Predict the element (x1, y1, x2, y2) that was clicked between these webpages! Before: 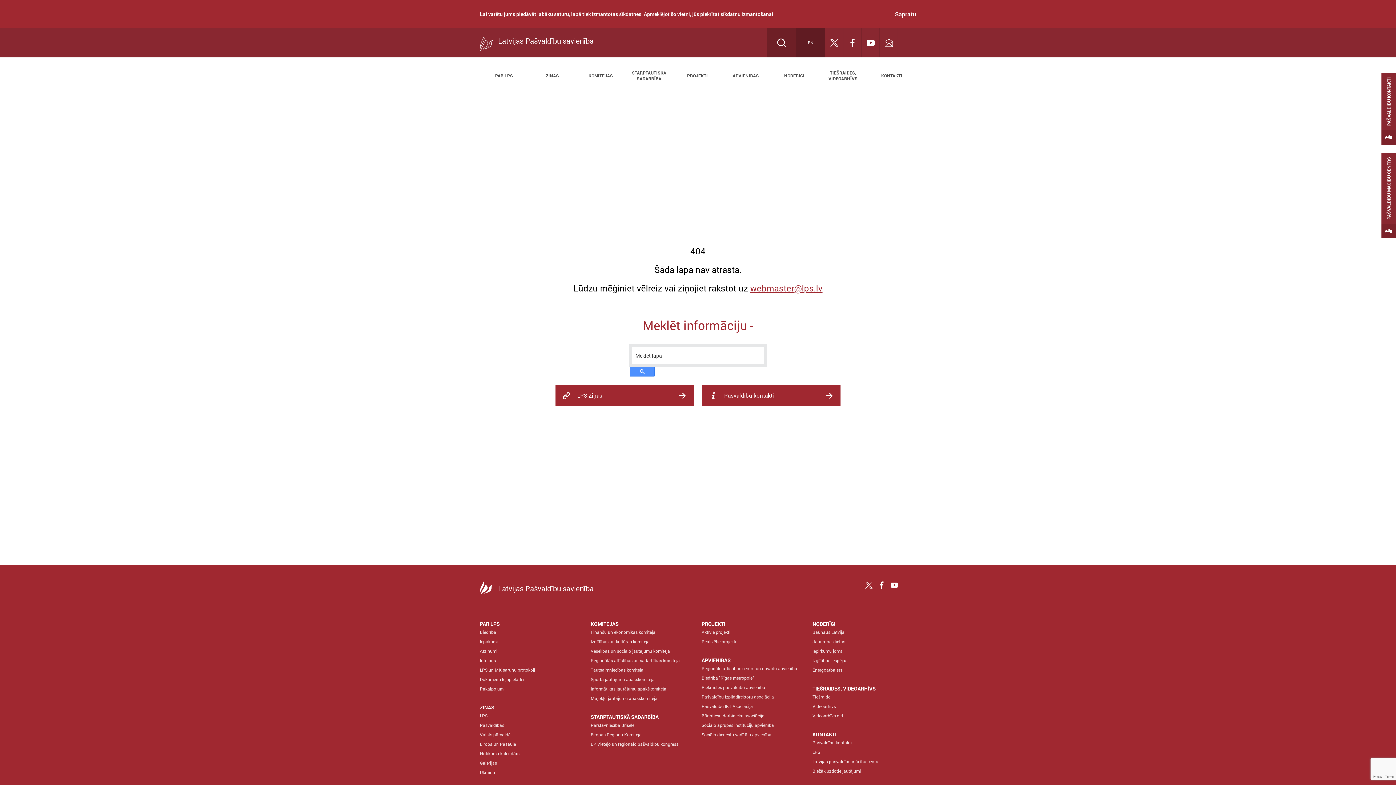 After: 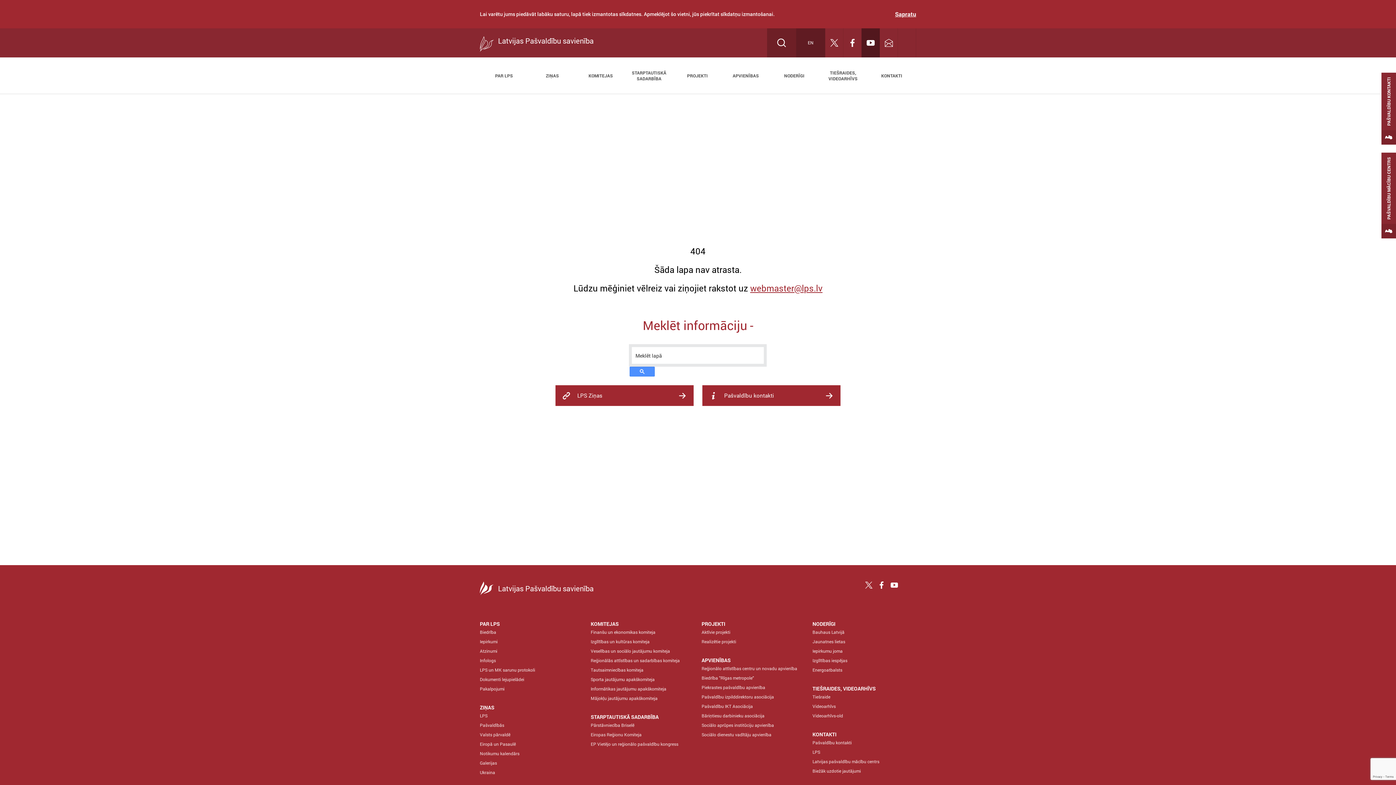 Action: bbox: (861, 28, 880, 57)